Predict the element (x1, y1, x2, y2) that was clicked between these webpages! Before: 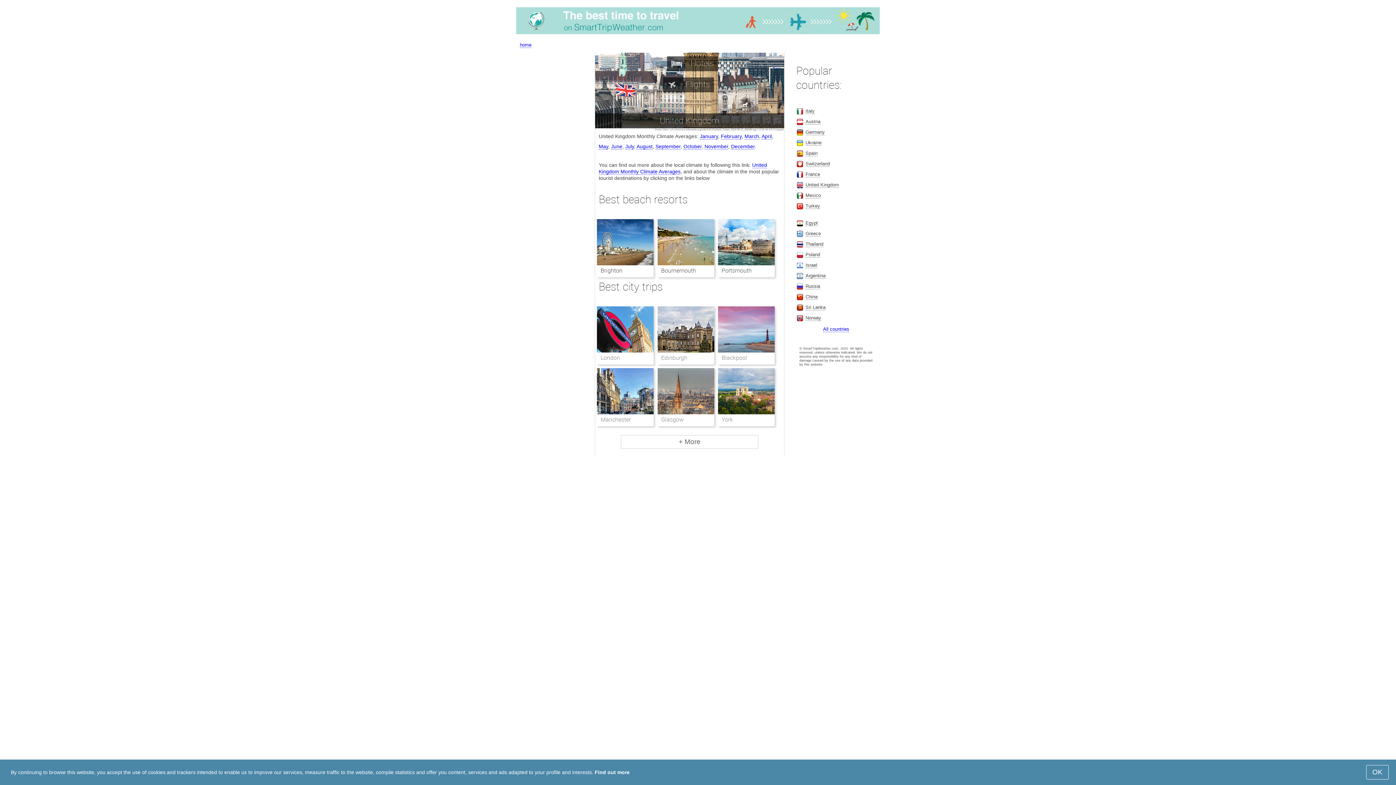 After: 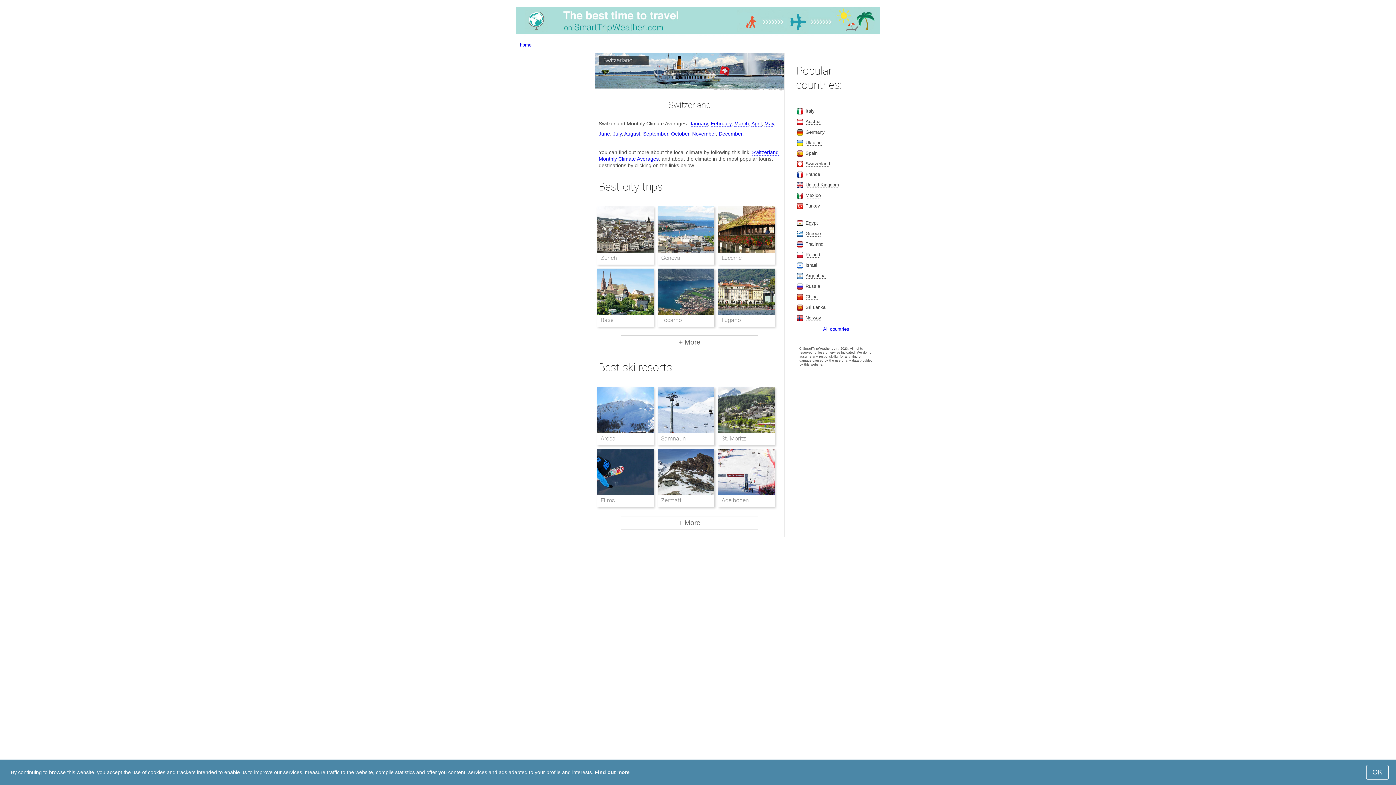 Action: bbox: (805, 161, 830, 166) label: Switzerland